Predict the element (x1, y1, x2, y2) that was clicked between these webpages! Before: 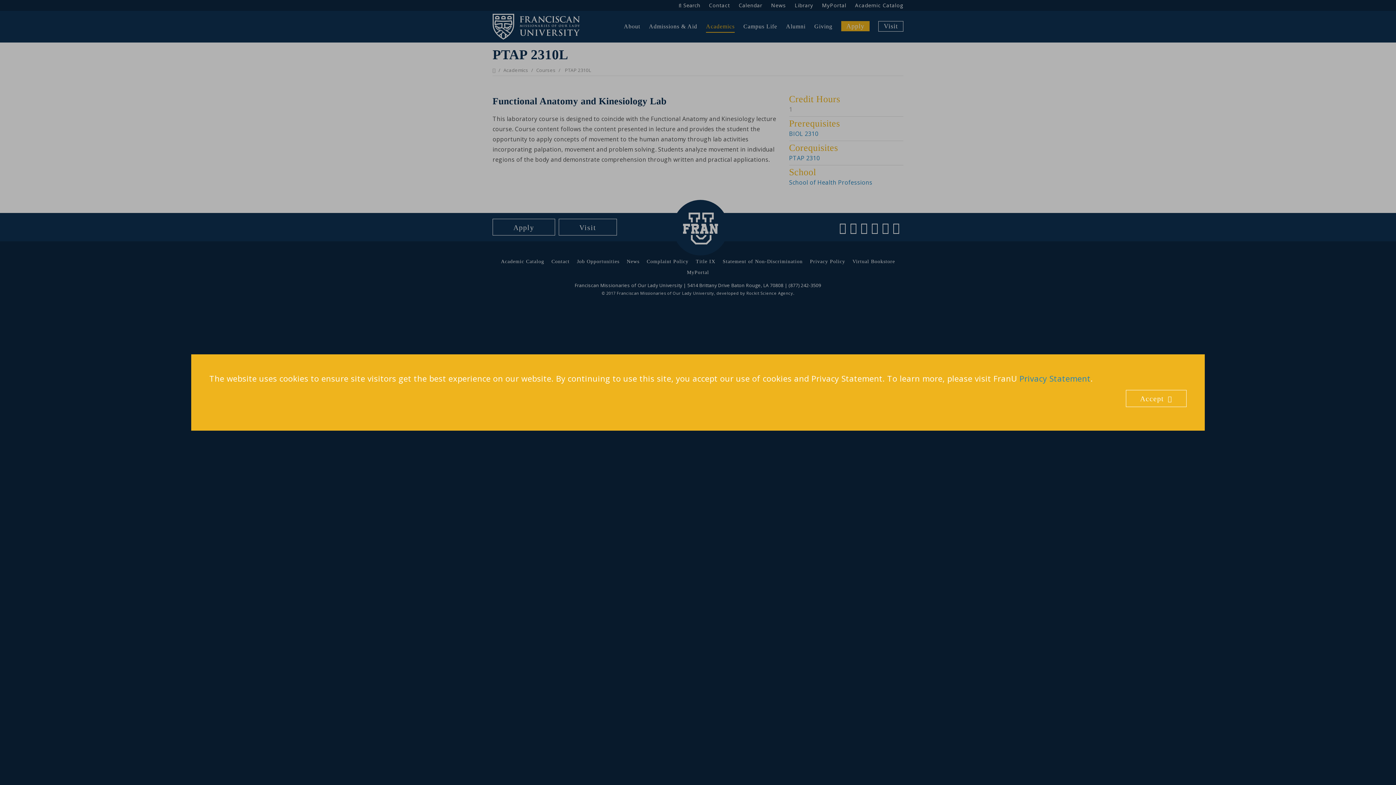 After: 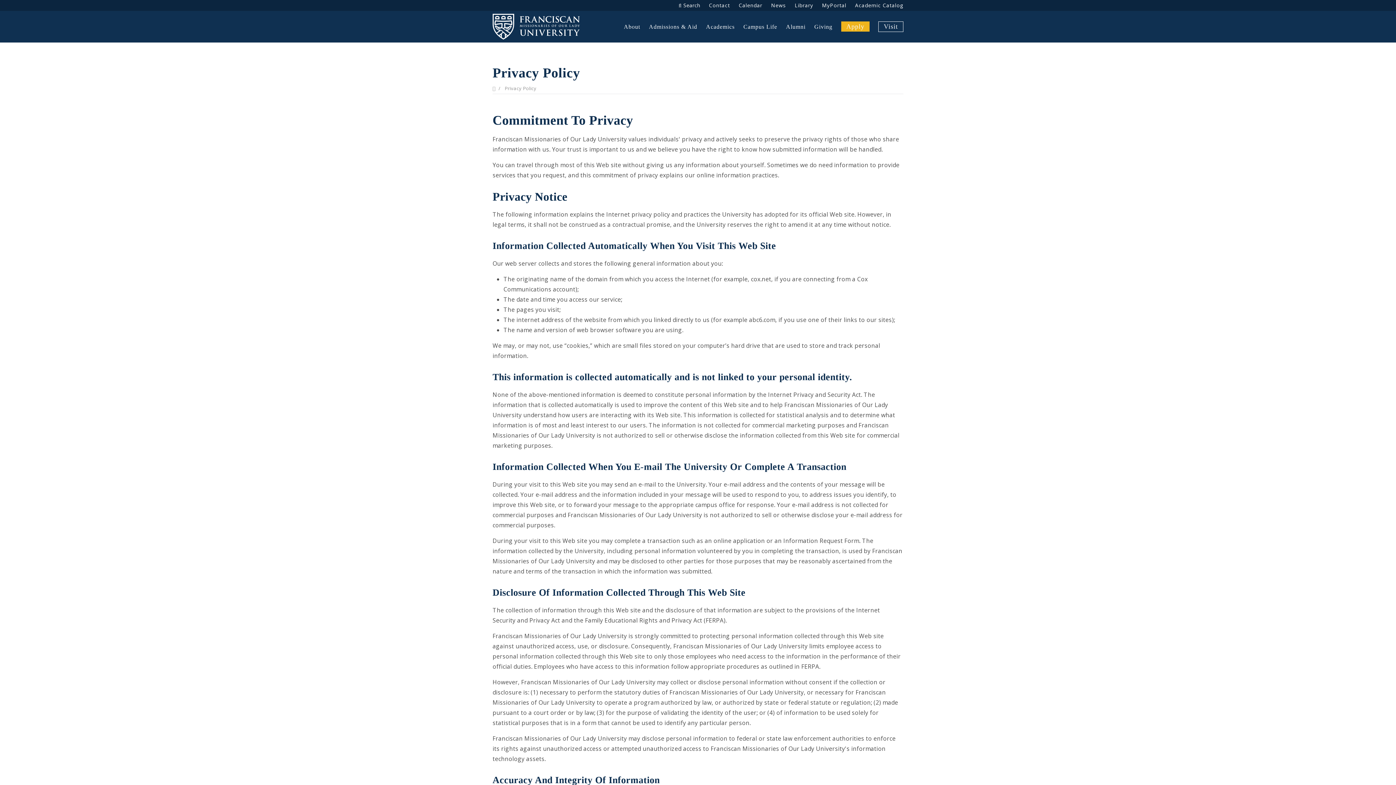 Action: bbox: (1019, 373, 1090, 384) label: Privacy Statement